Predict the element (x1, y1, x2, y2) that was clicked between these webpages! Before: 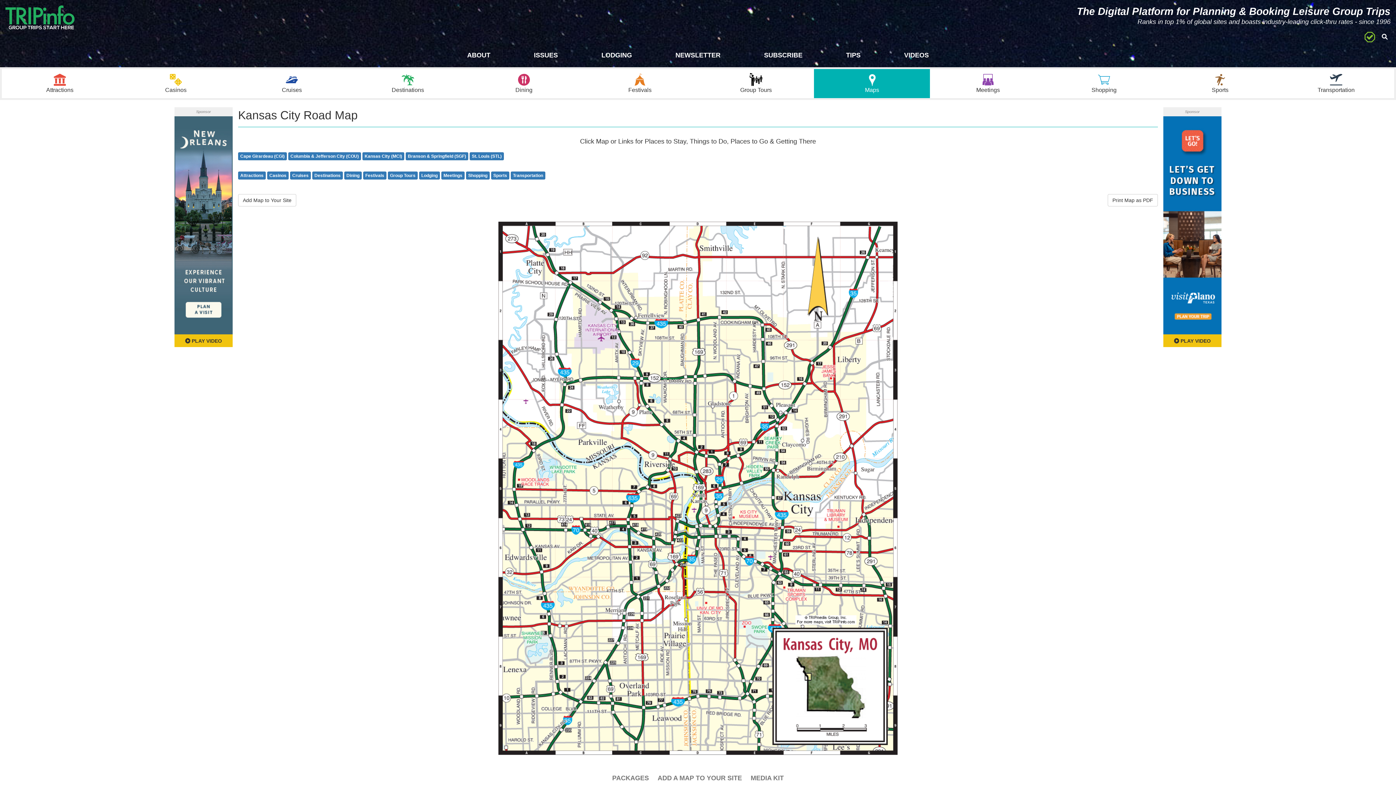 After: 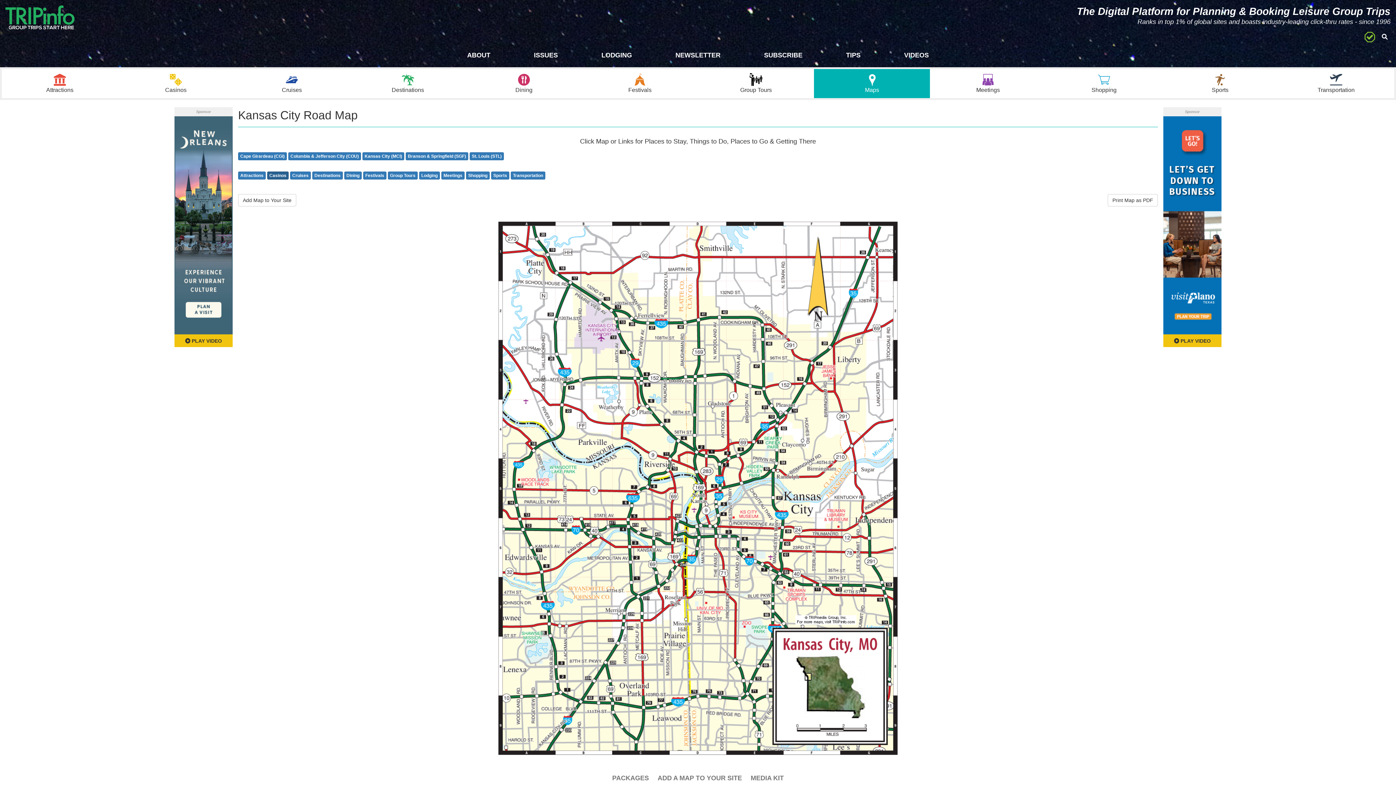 Action: label: Casinos bbox: (267, 171, 288, 179)